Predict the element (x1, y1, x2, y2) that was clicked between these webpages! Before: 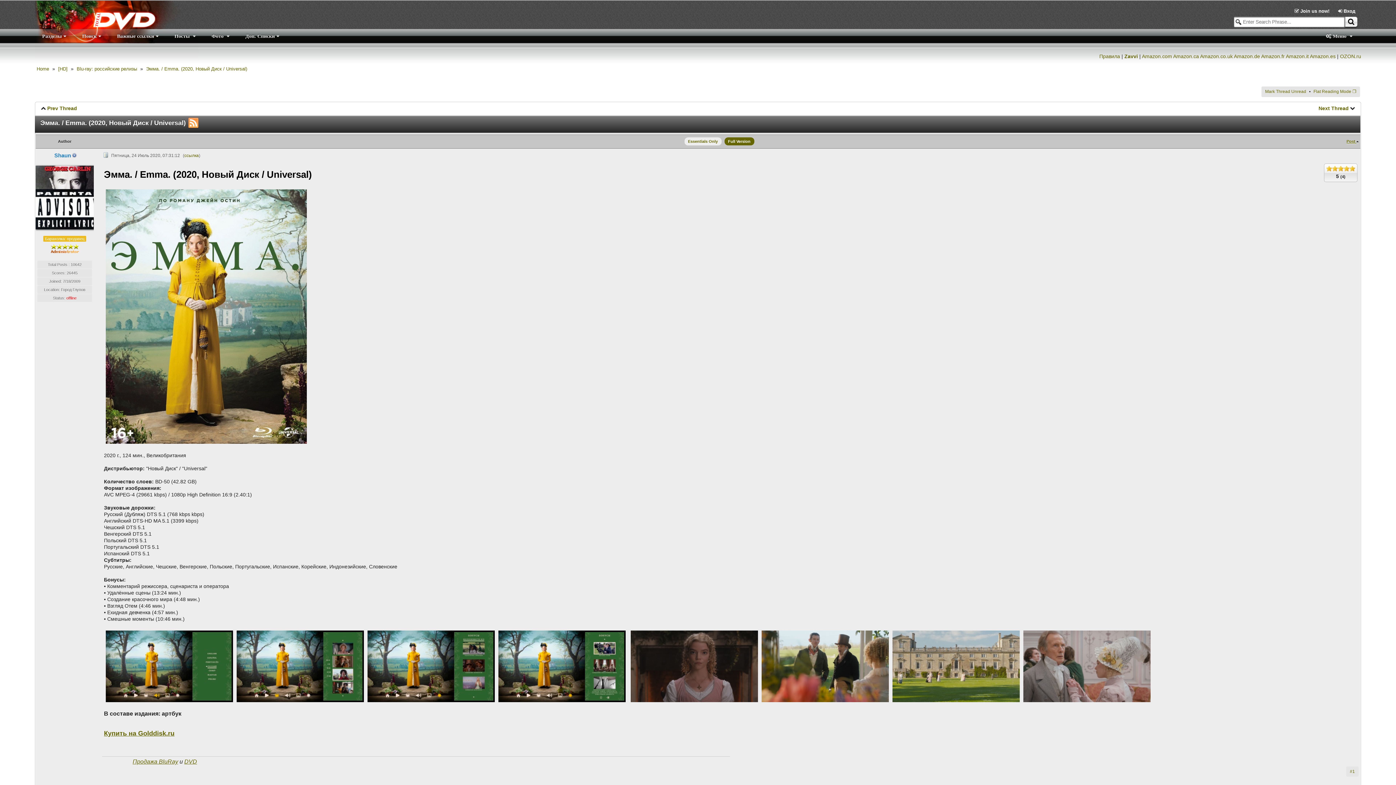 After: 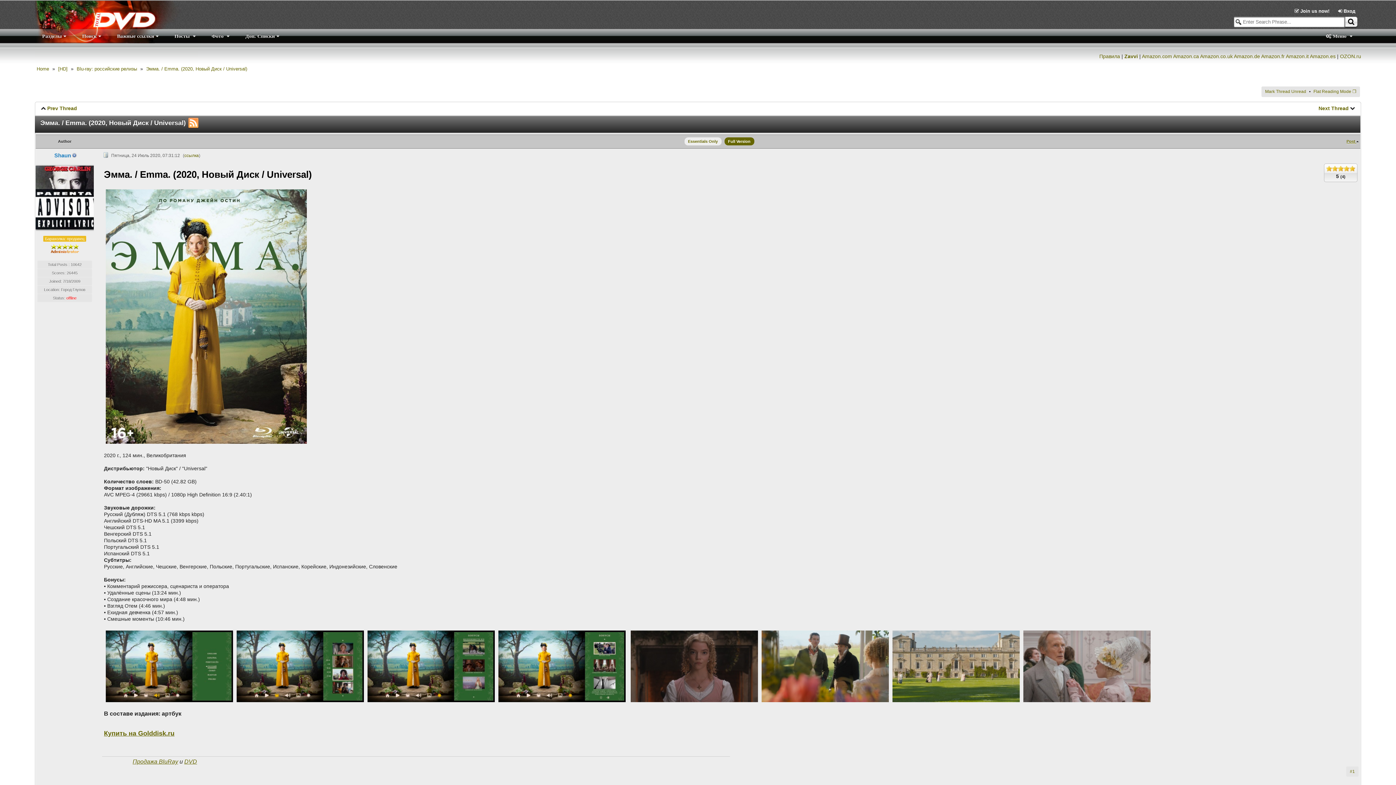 Action: bbox: (890, 663, 1021, 669)